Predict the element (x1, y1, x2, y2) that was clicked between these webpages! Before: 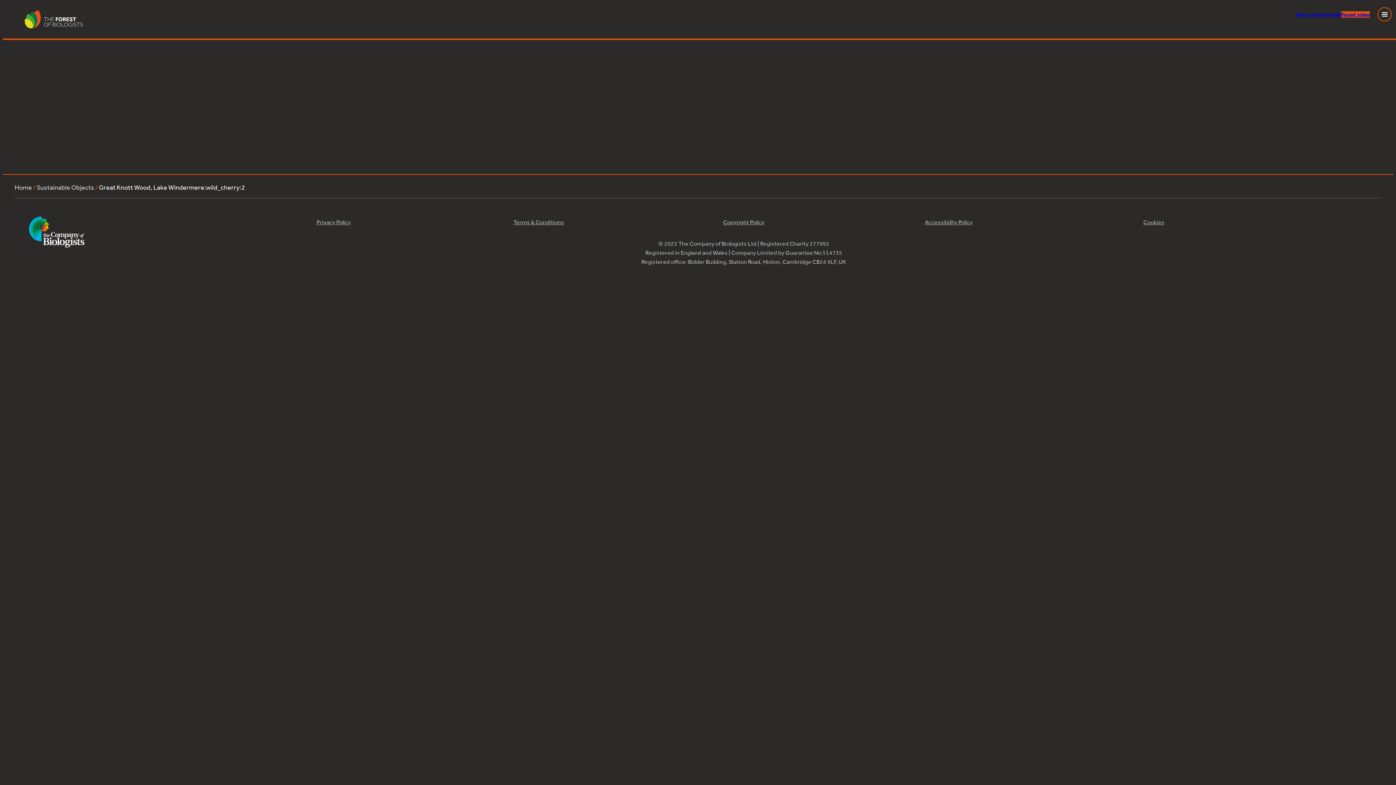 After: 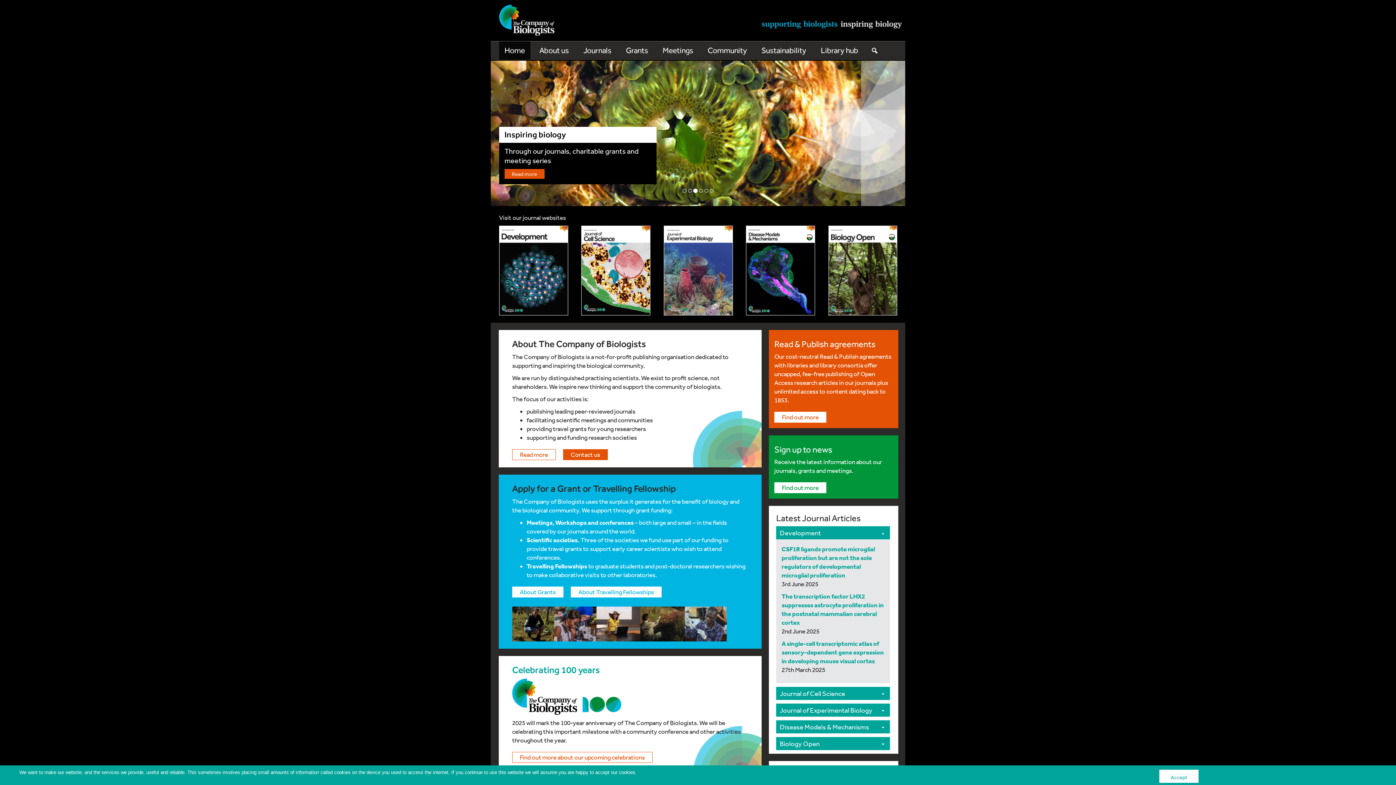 Action: bbox: (29, 238, 84, 246)